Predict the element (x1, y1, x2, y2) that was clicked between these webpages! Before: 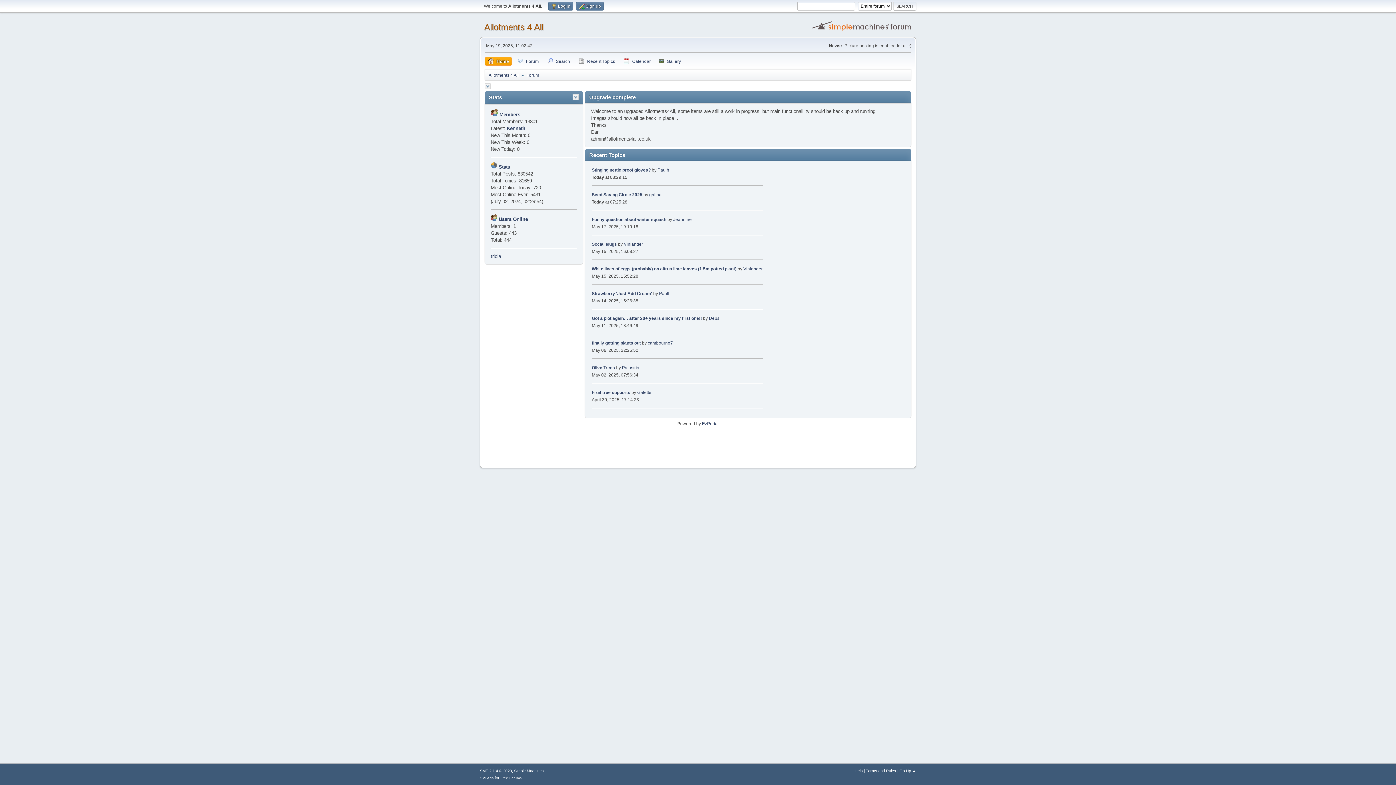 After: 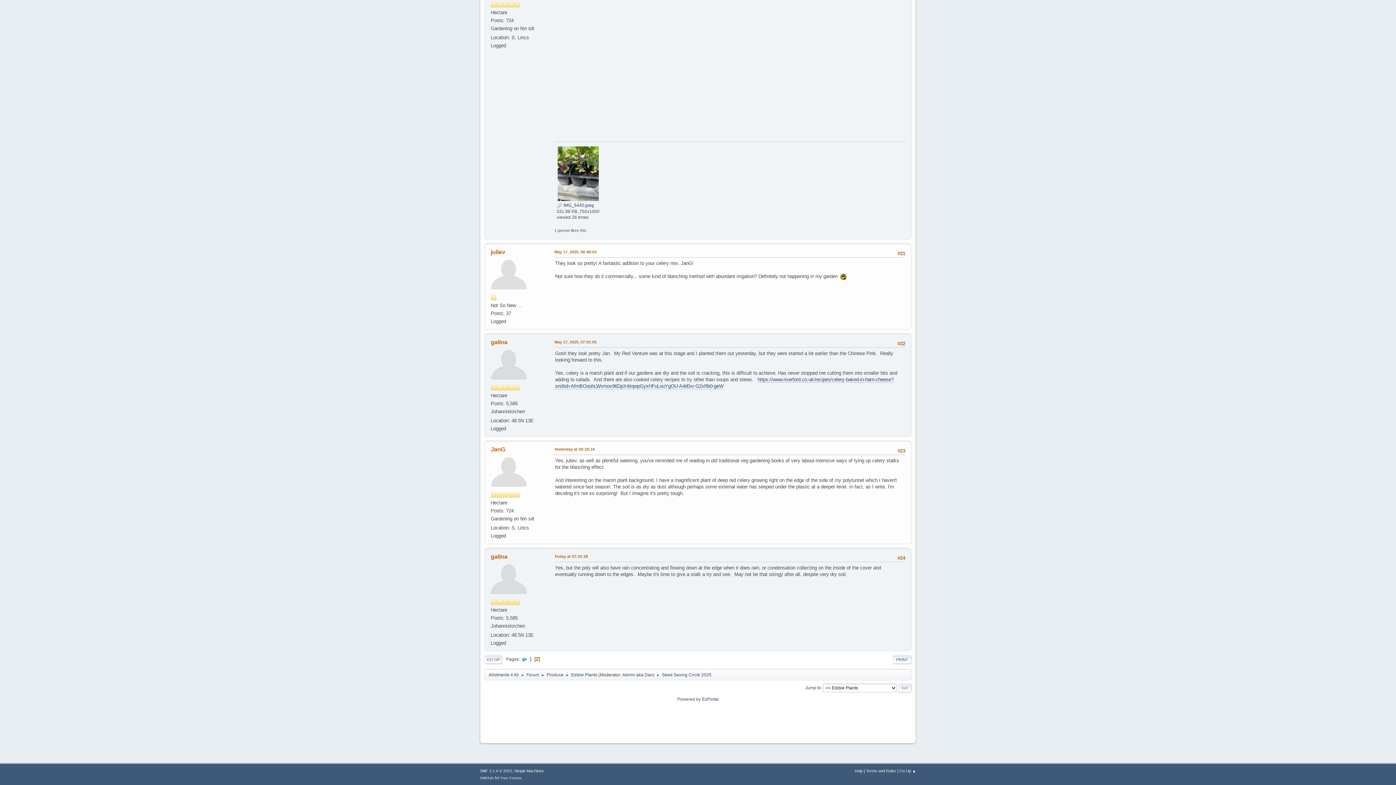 Action: label: Seed Saving Circle 2025 bbox: (591, 192, 642, 197)